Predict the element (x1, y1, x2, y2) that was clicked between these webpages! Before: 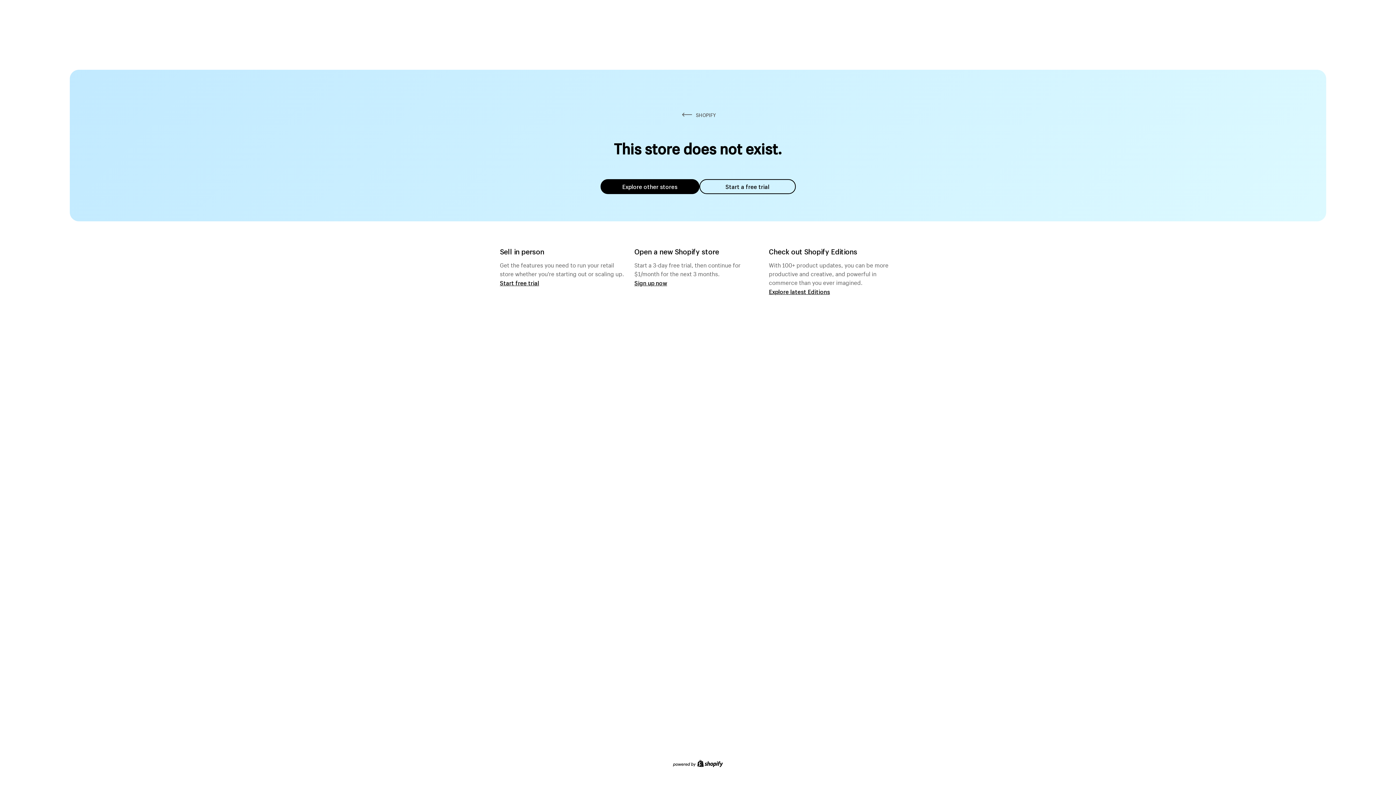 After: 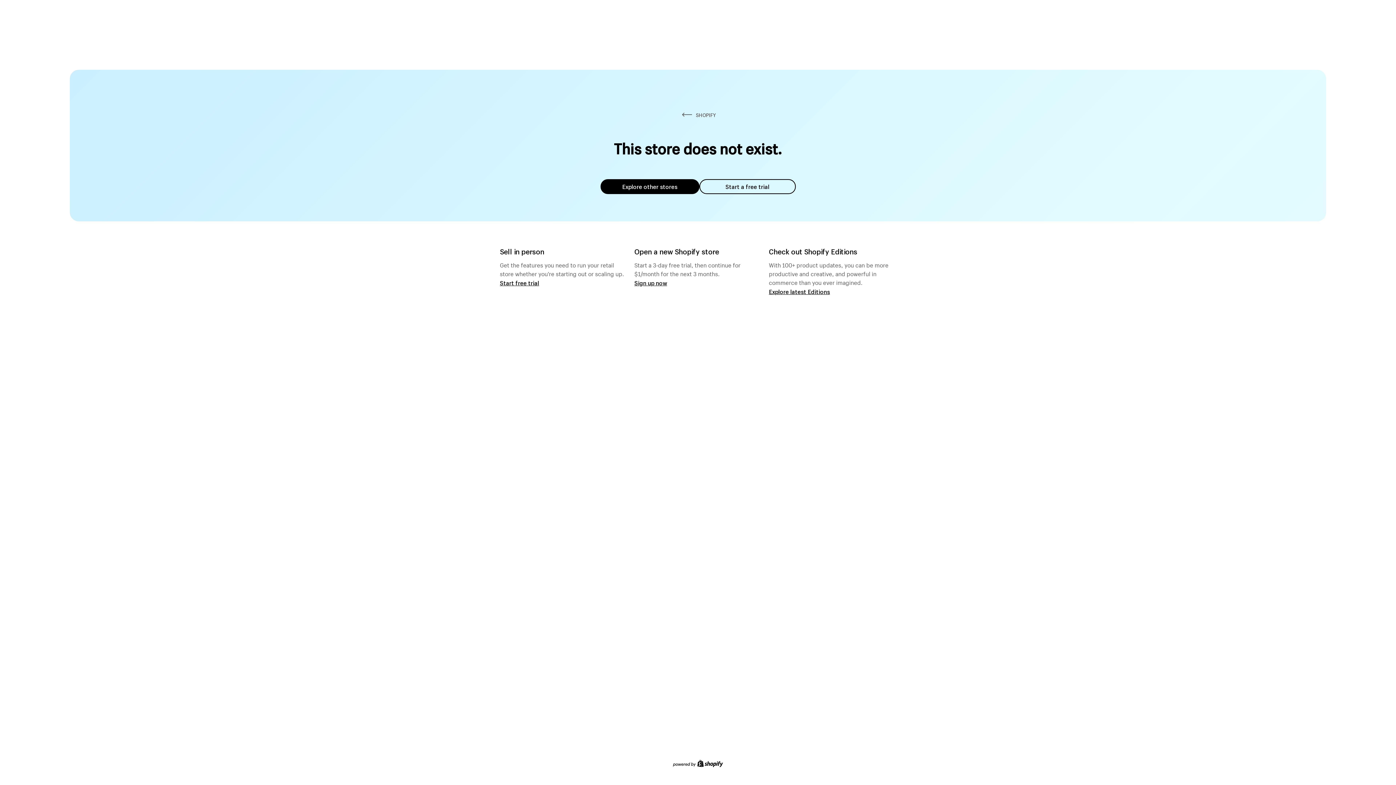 Action: label: Start a free trial bbox: (699, 179, 795, 194)